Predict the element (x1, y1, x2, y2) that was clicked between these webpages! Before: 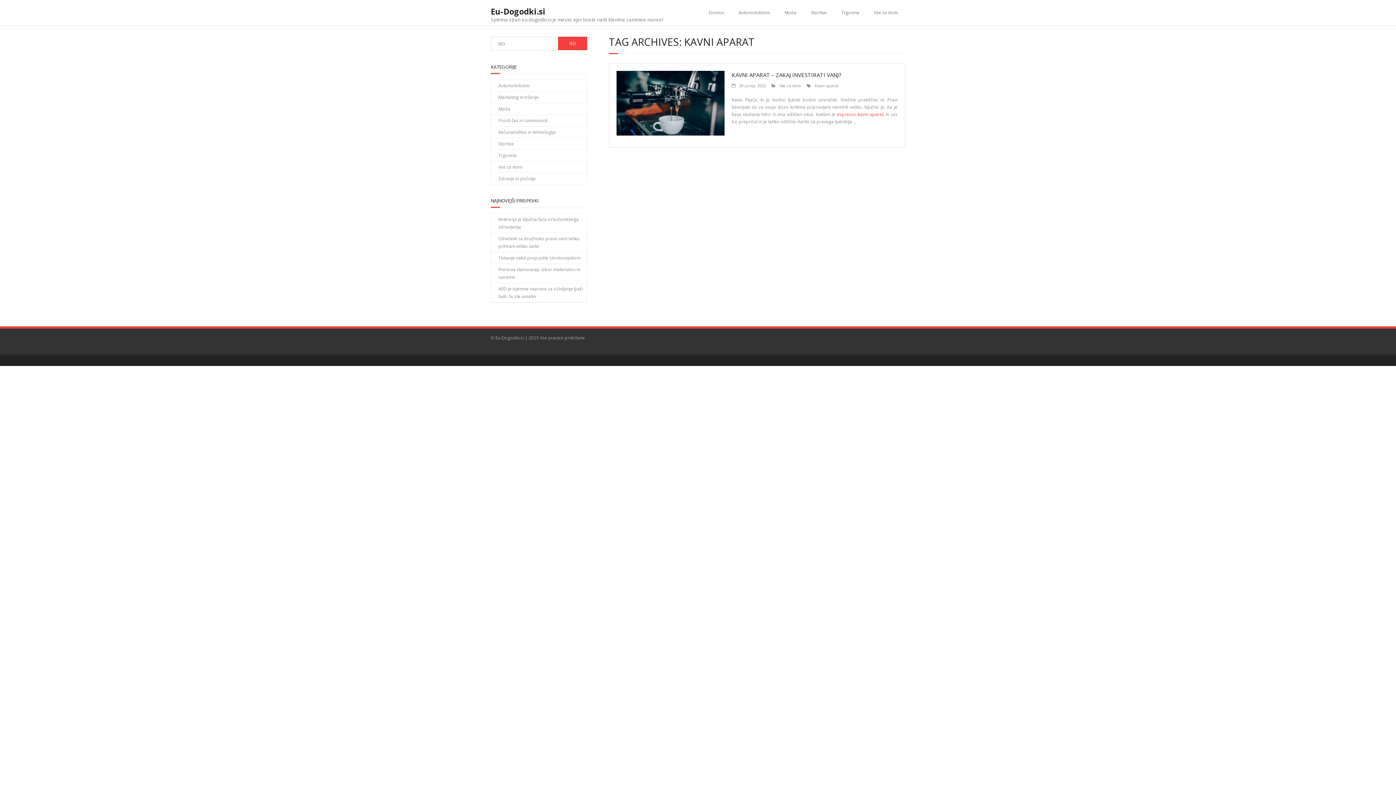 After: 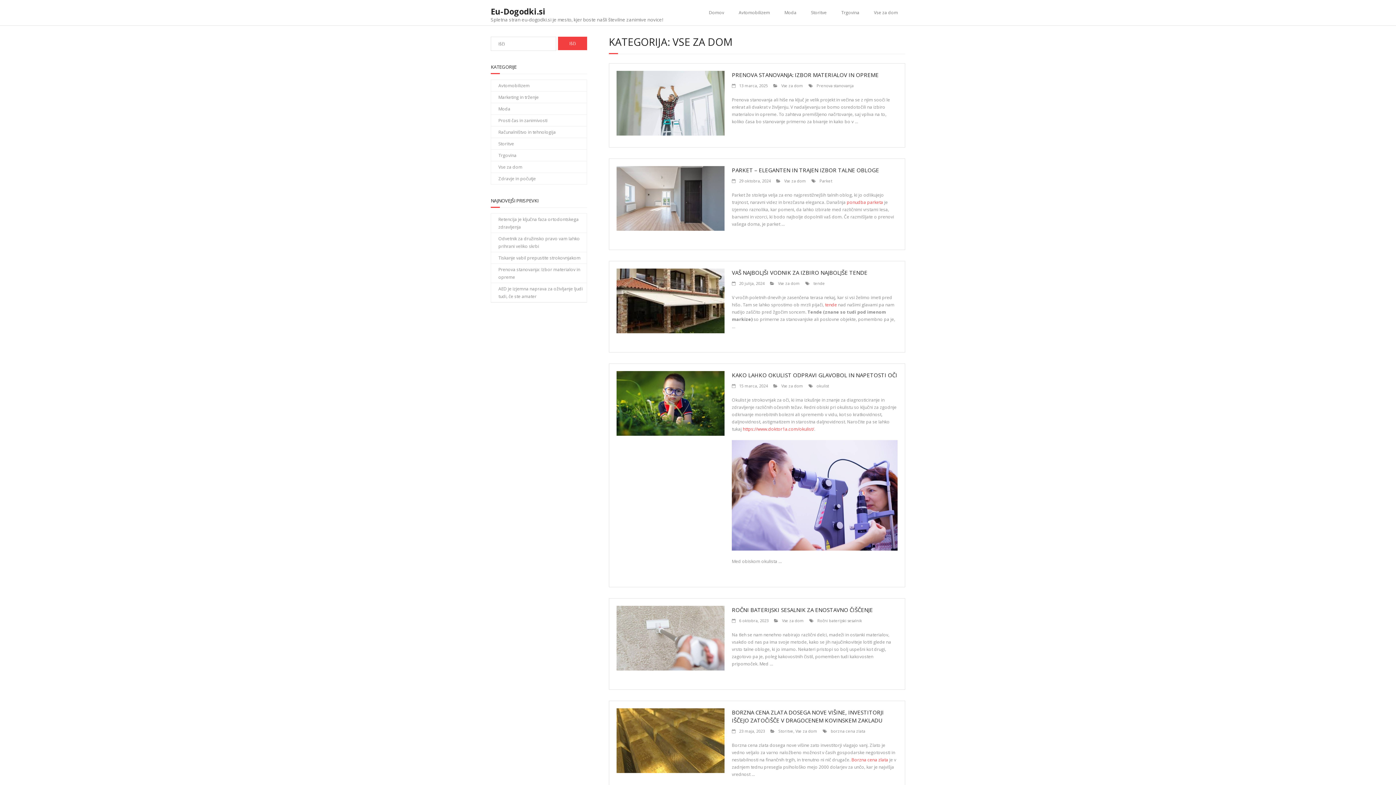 Action: label: Vse za dom bbox: (779, 82, 801, 88)